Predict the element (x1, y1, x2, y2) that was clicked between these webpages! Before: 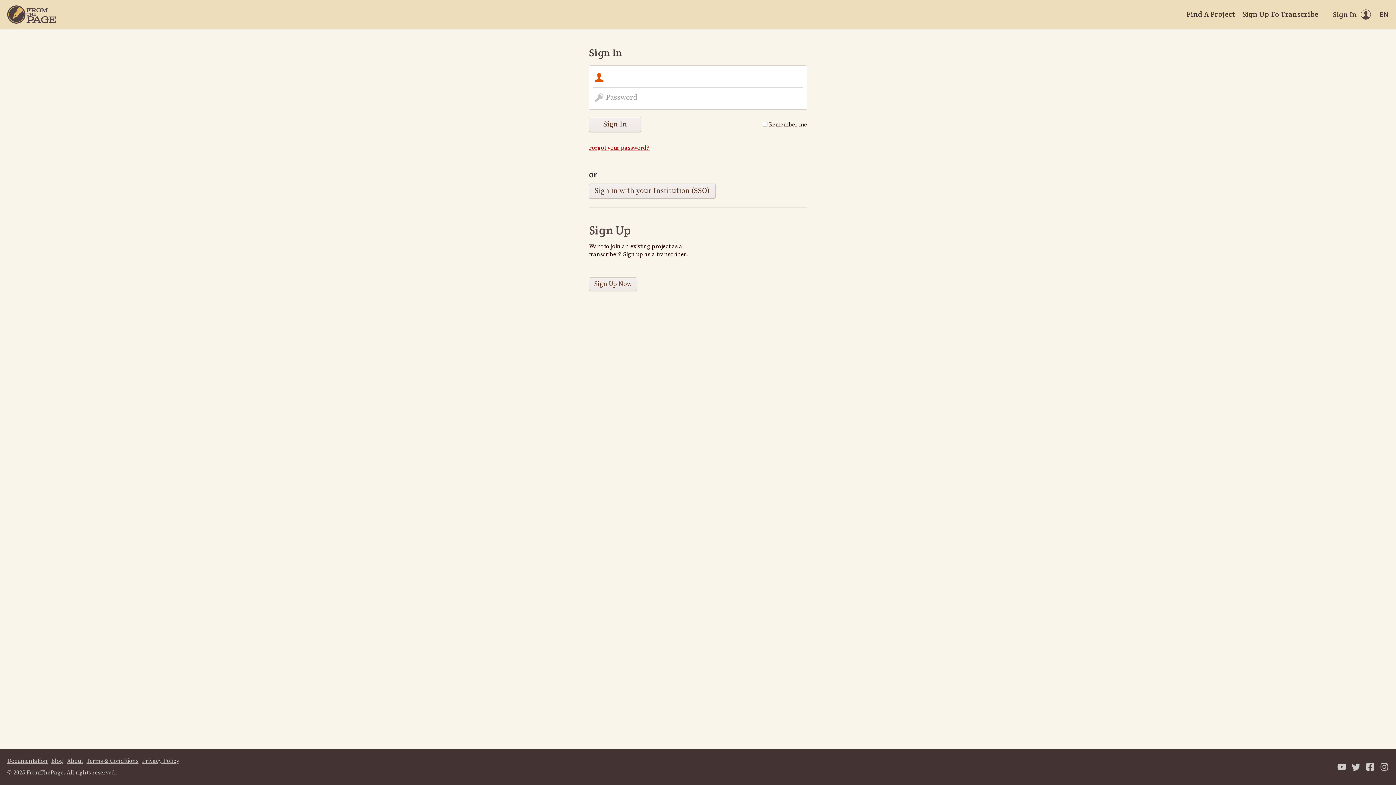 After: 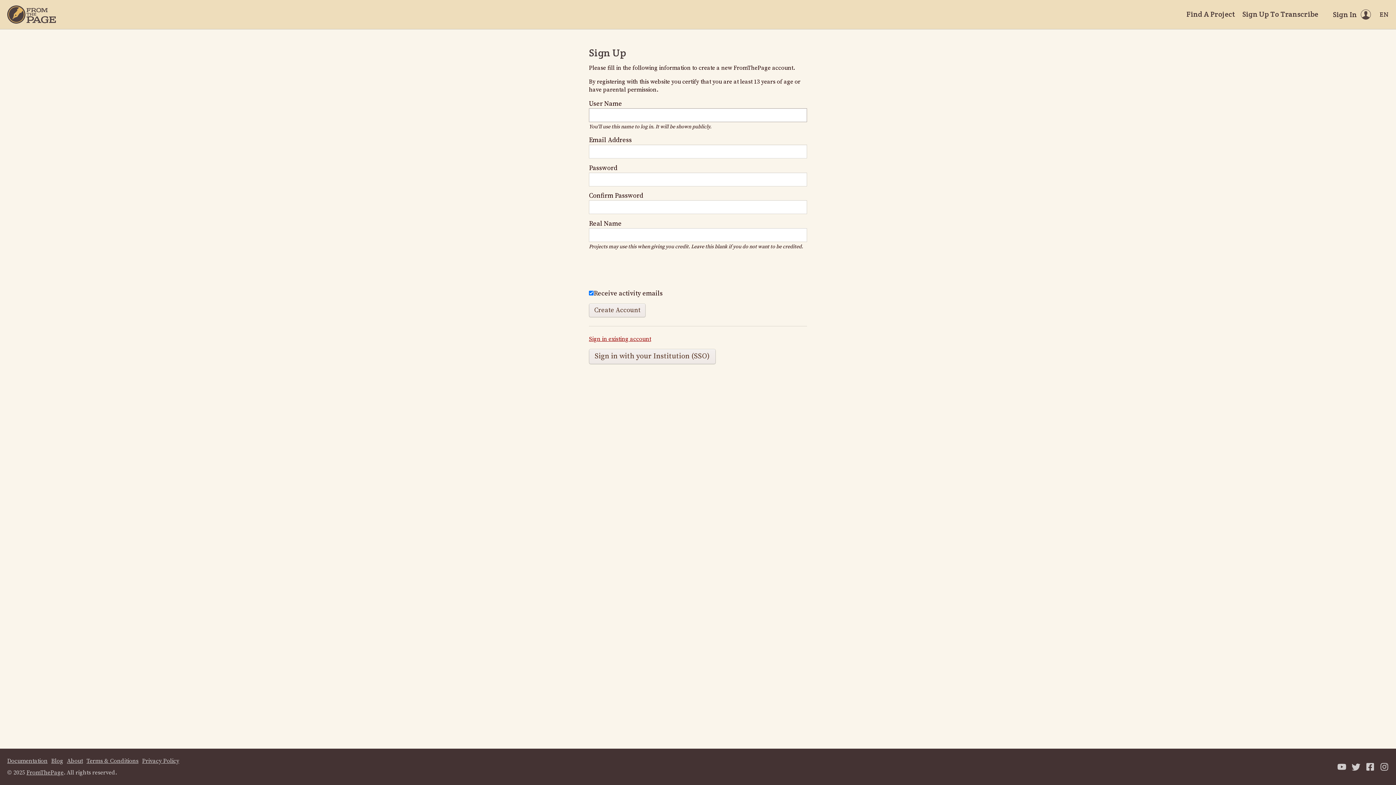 Action: label: Sign Up To Transcribe bbox: (1242, 9, 1318, 19)